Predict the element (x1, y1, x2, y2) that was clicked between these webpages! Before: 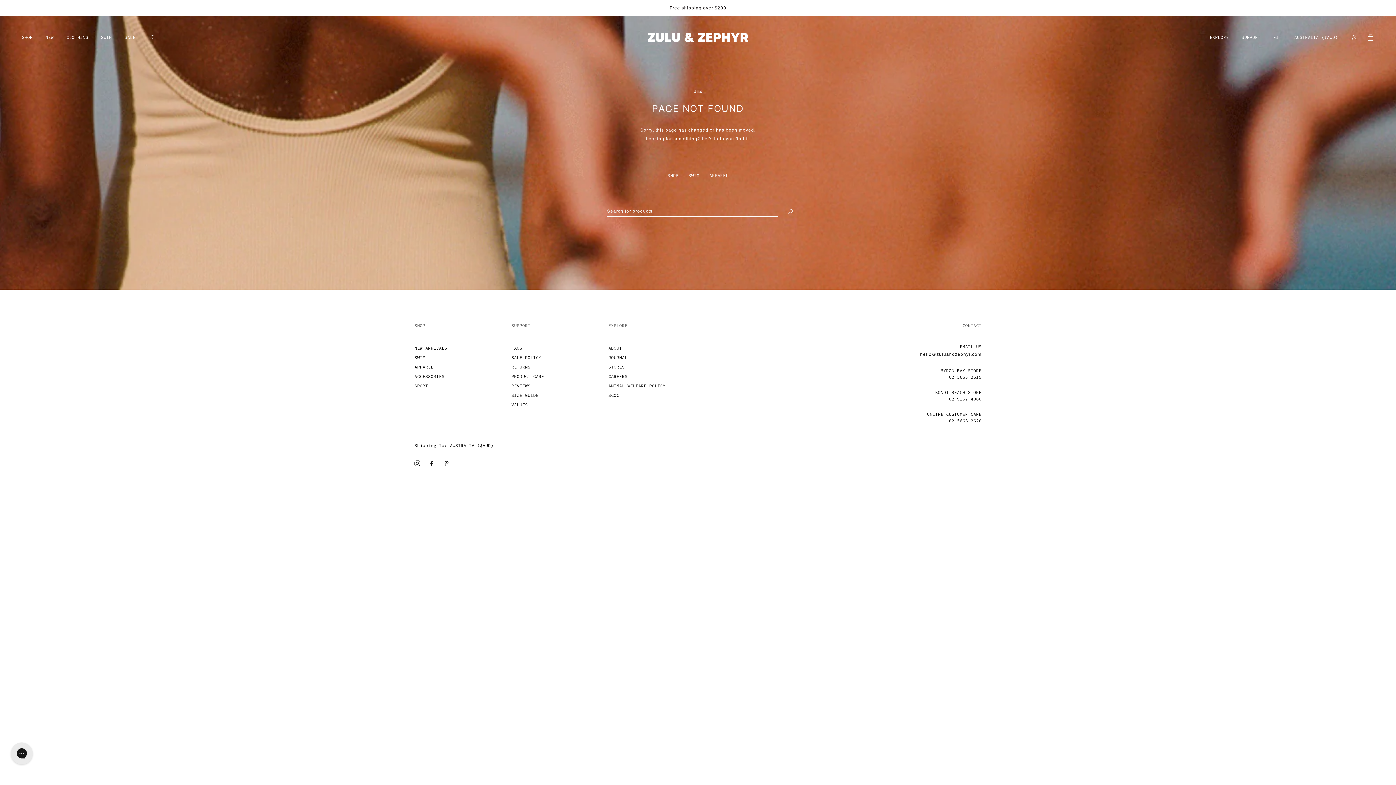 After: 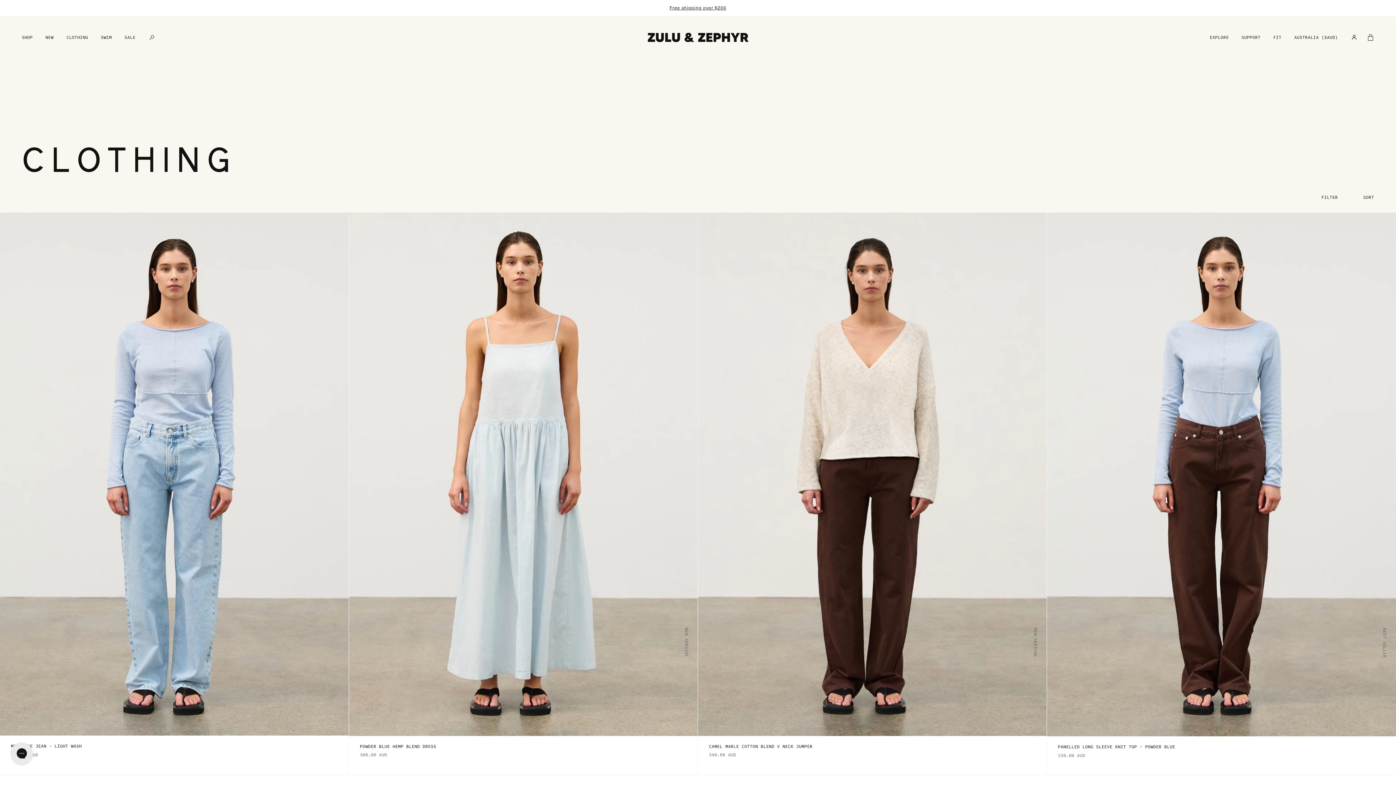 Action: bbox: (709, 172, 728, 178) label: APPAREL